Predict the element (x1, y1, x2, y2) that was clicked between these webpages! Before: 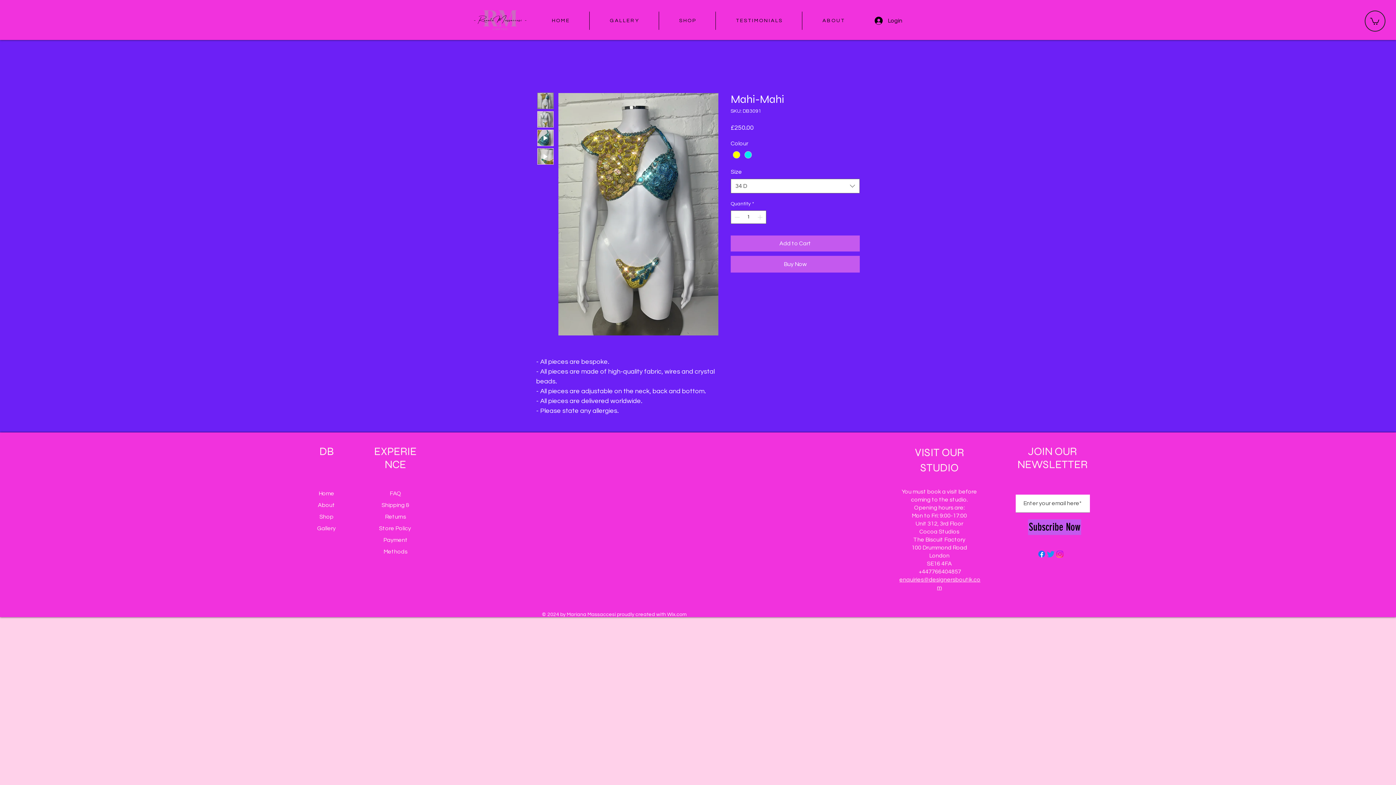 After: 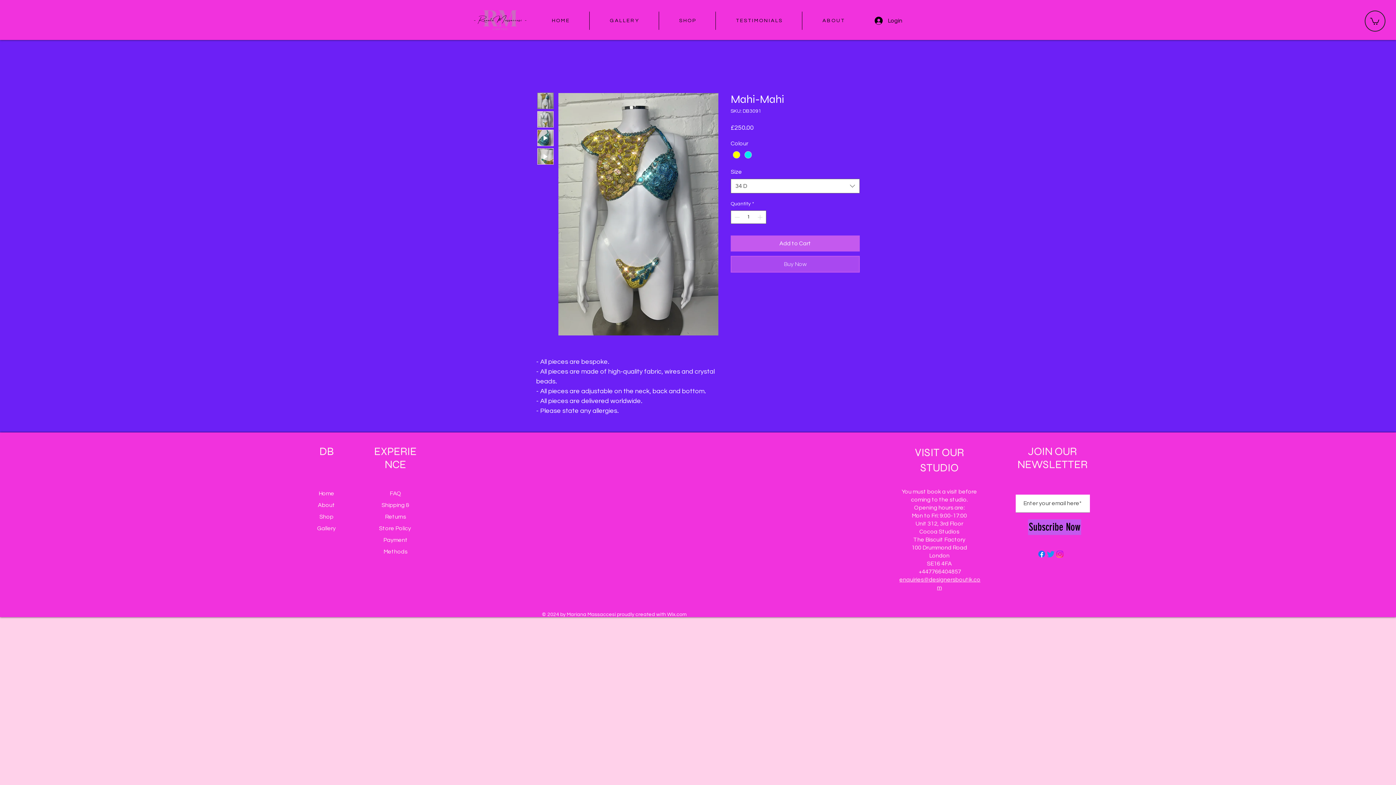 Action: bbox: (730, 256, 860, 272) label: Buy Now